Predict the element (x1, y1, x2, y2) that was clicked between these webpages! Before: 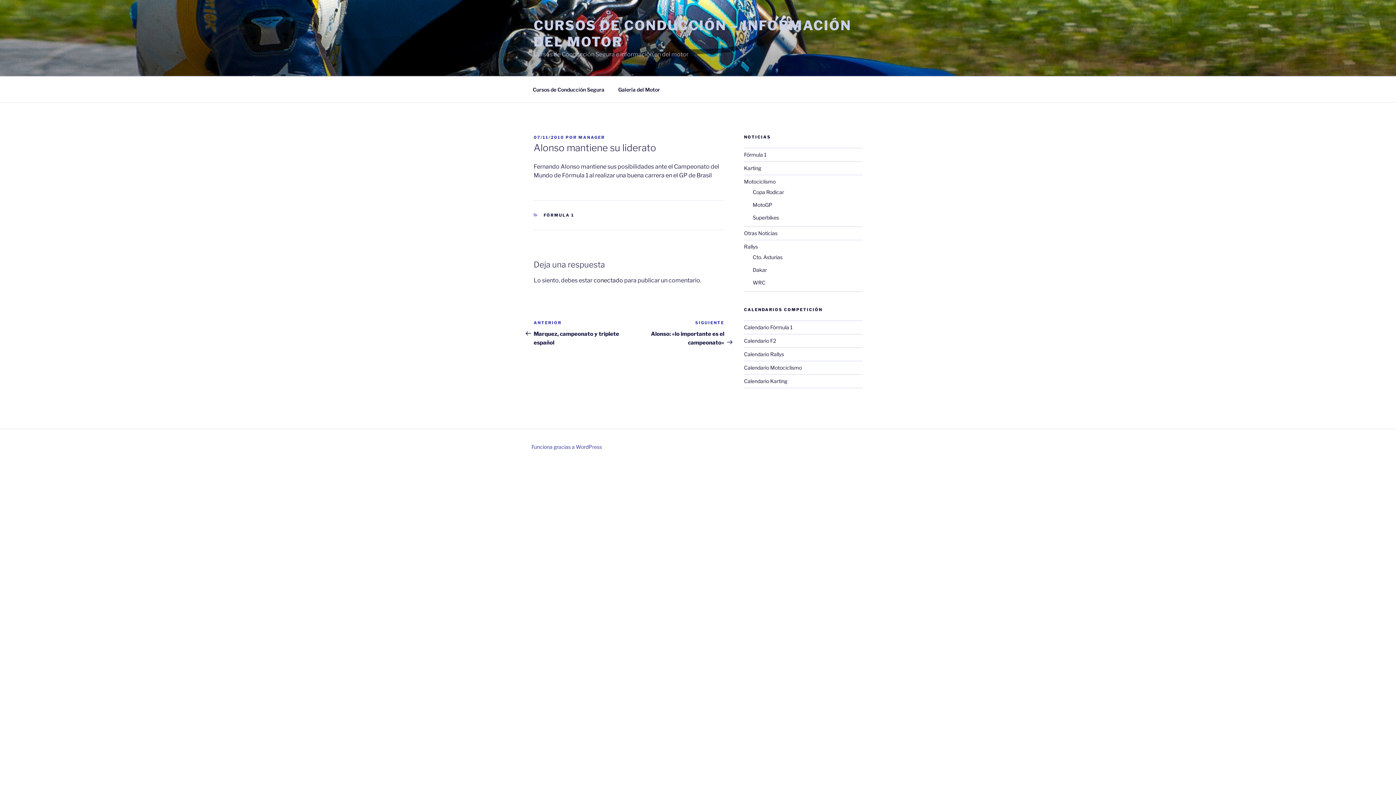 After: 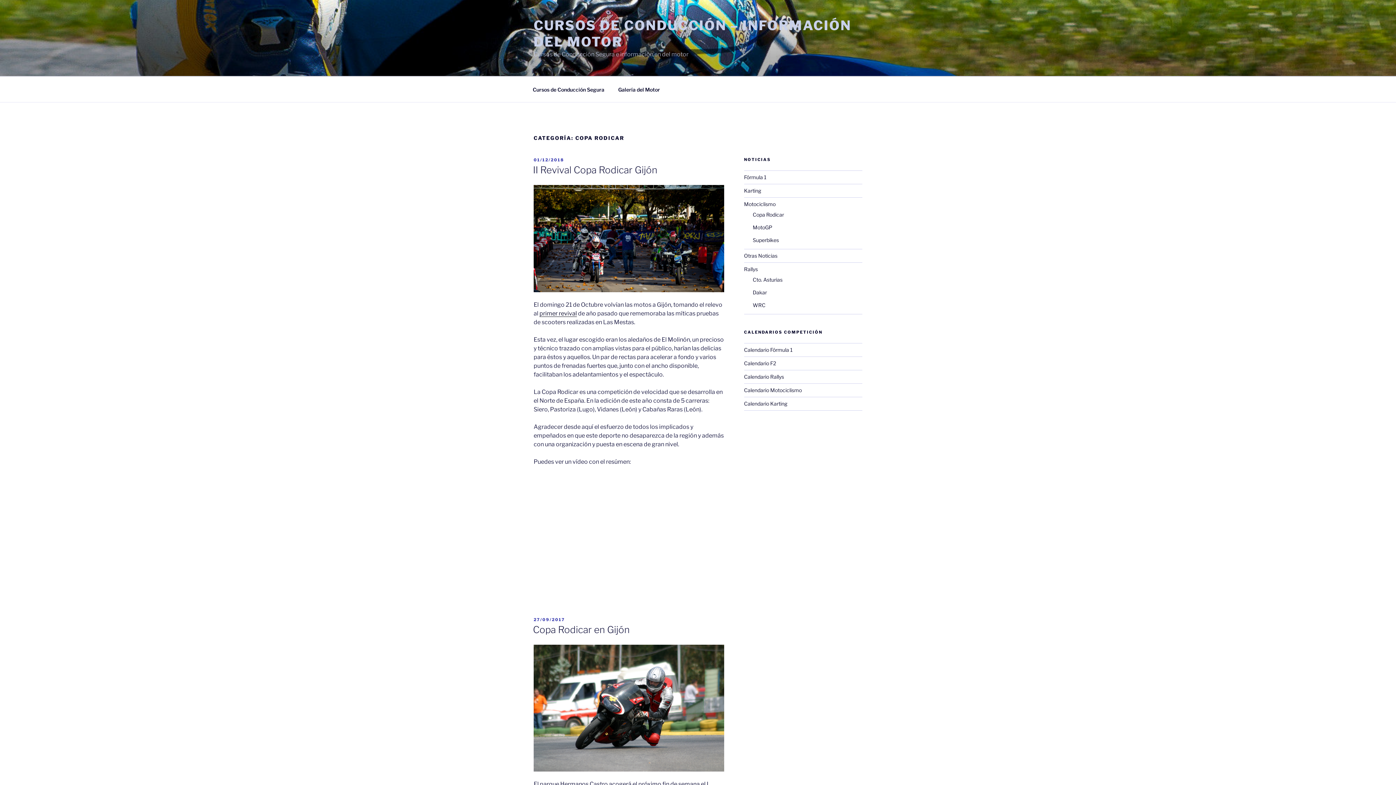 Action: bbox: (752, 189, 784, 195) label: Copa Rodicar